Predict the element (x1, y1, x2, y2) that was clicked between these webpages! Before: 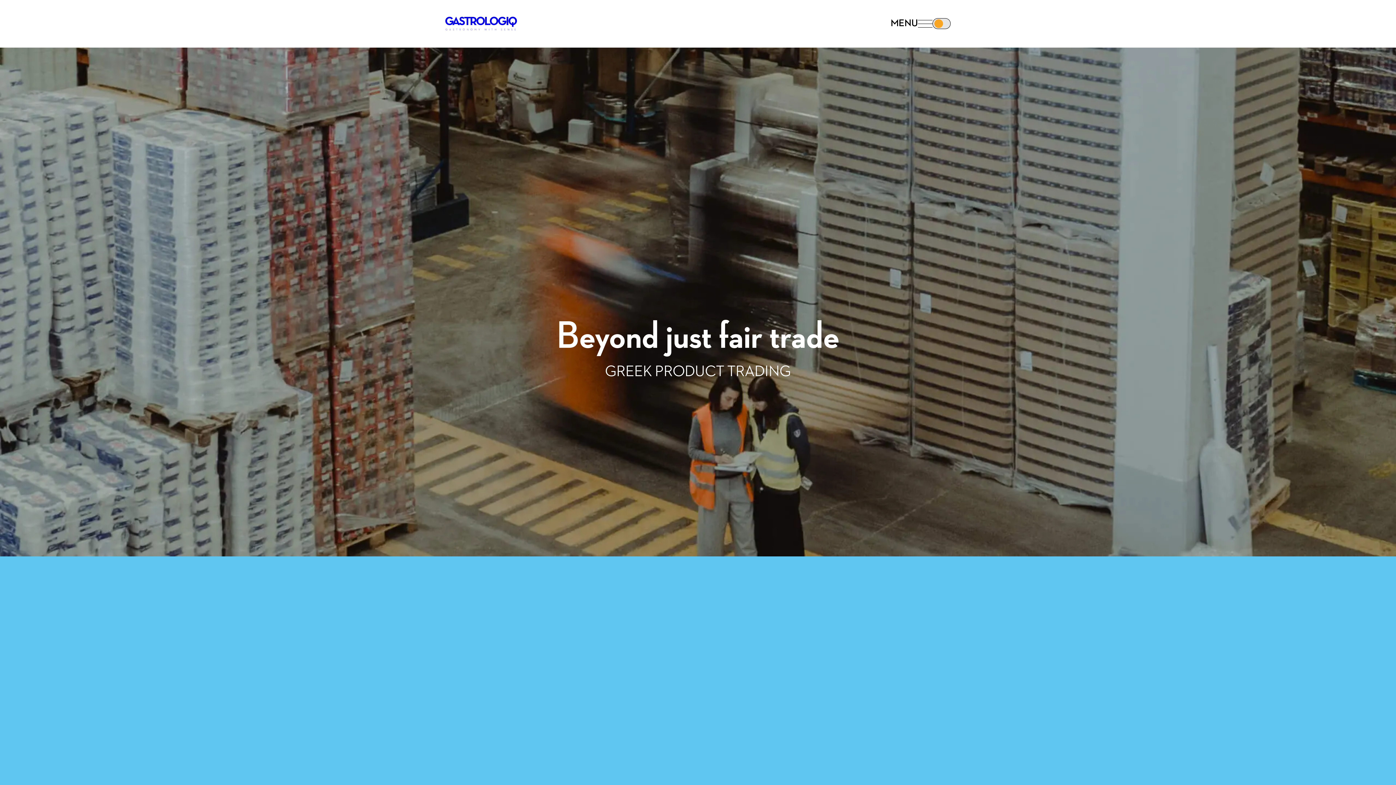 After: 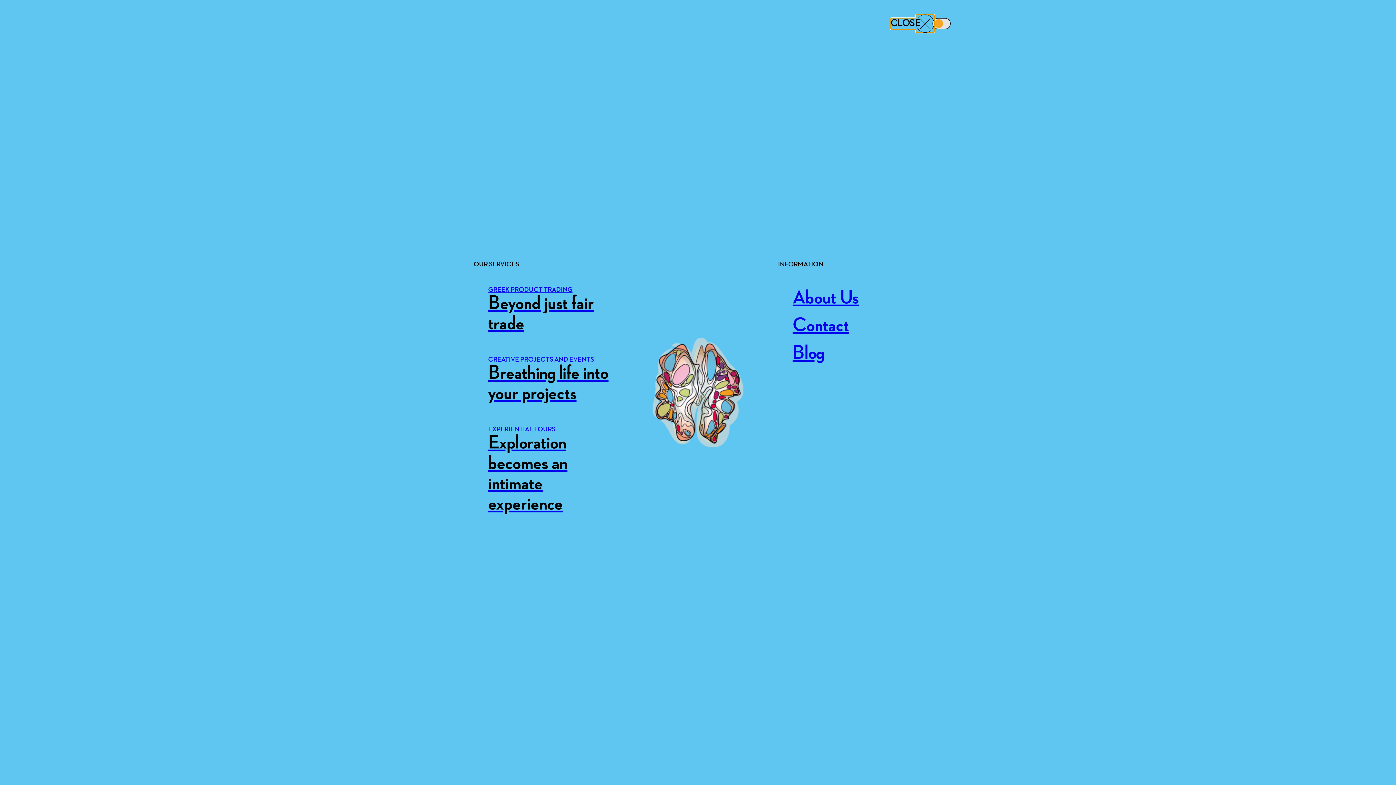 Action: label: MENU
CLOSE bbox: (890, 18, 932, 29)